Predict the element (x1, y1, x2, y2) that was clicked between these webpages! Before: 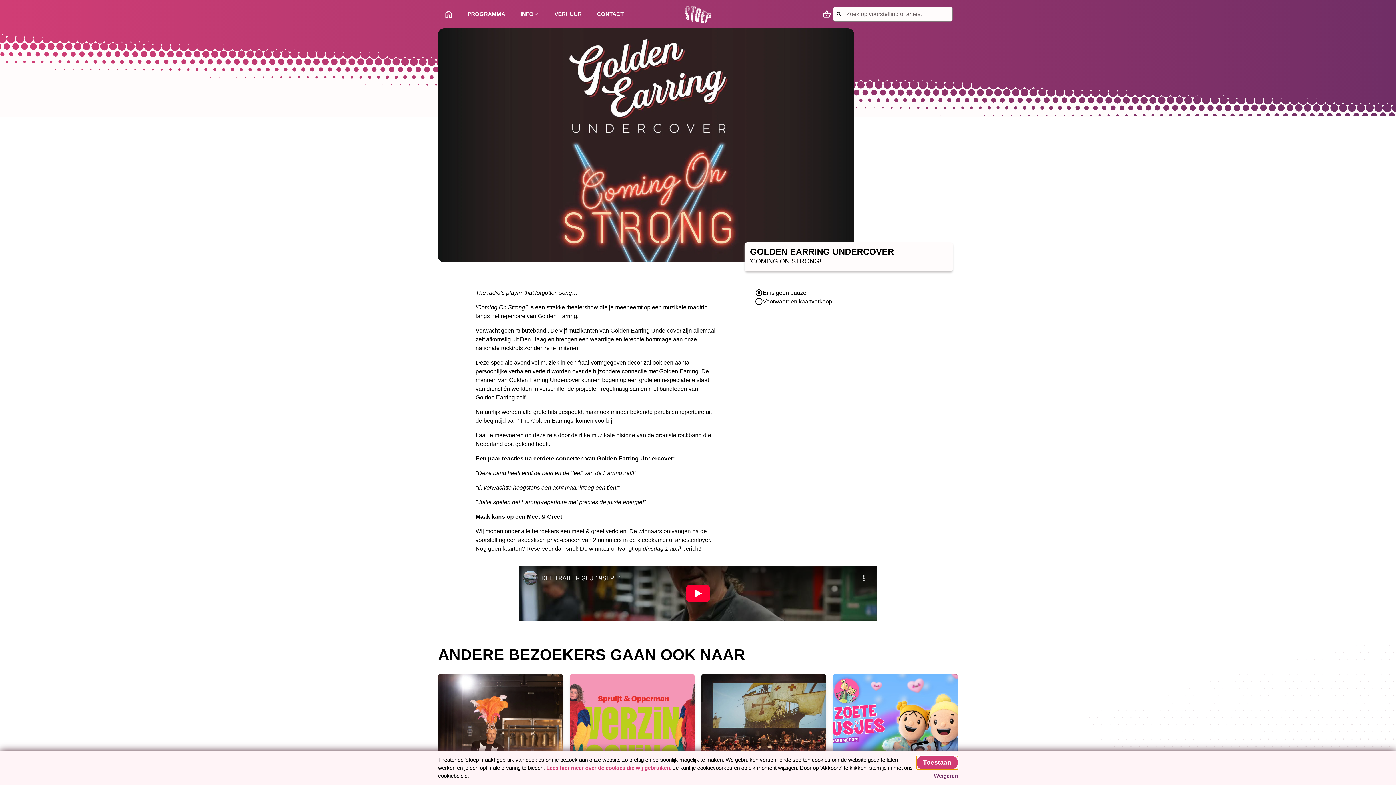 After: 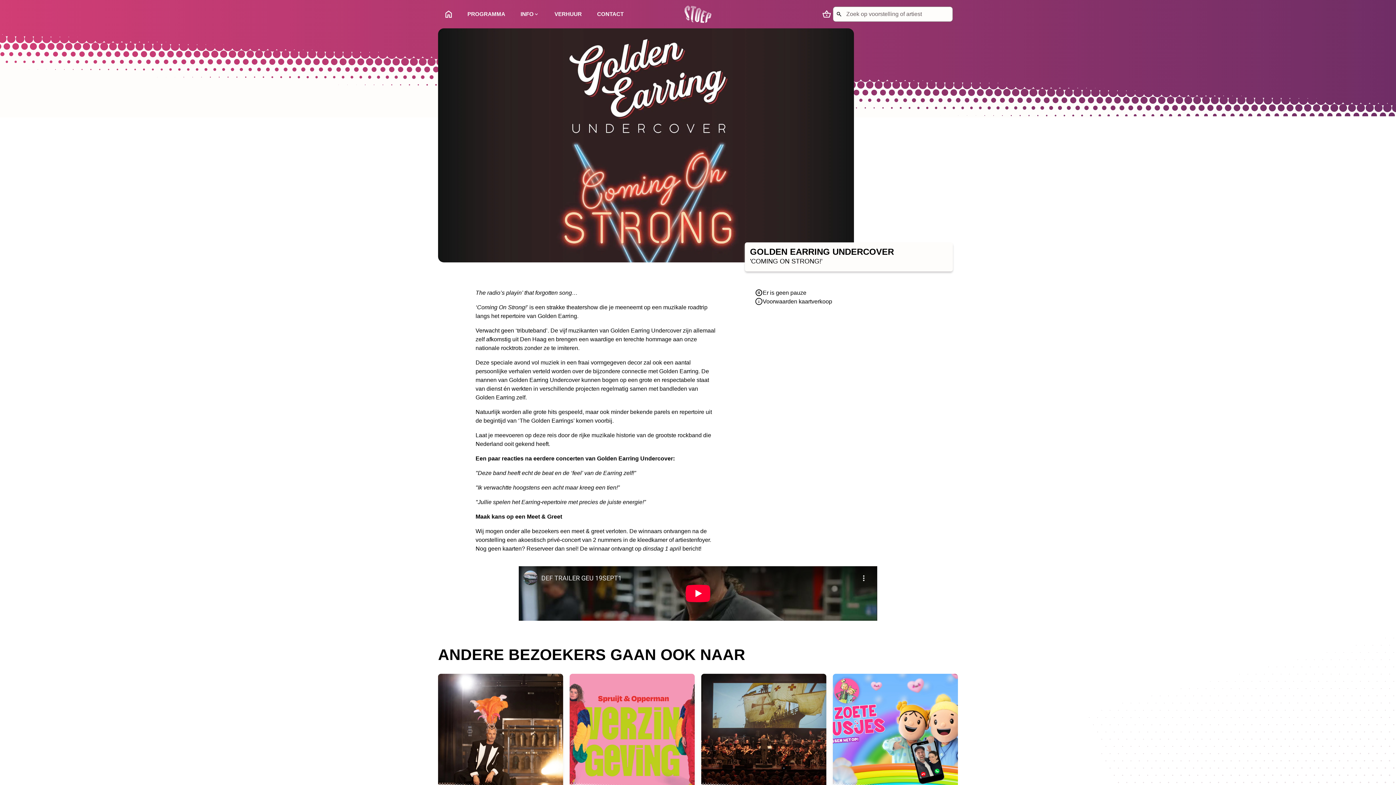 Action: bbox: (934, 772, 958, 780) label: Weigeren